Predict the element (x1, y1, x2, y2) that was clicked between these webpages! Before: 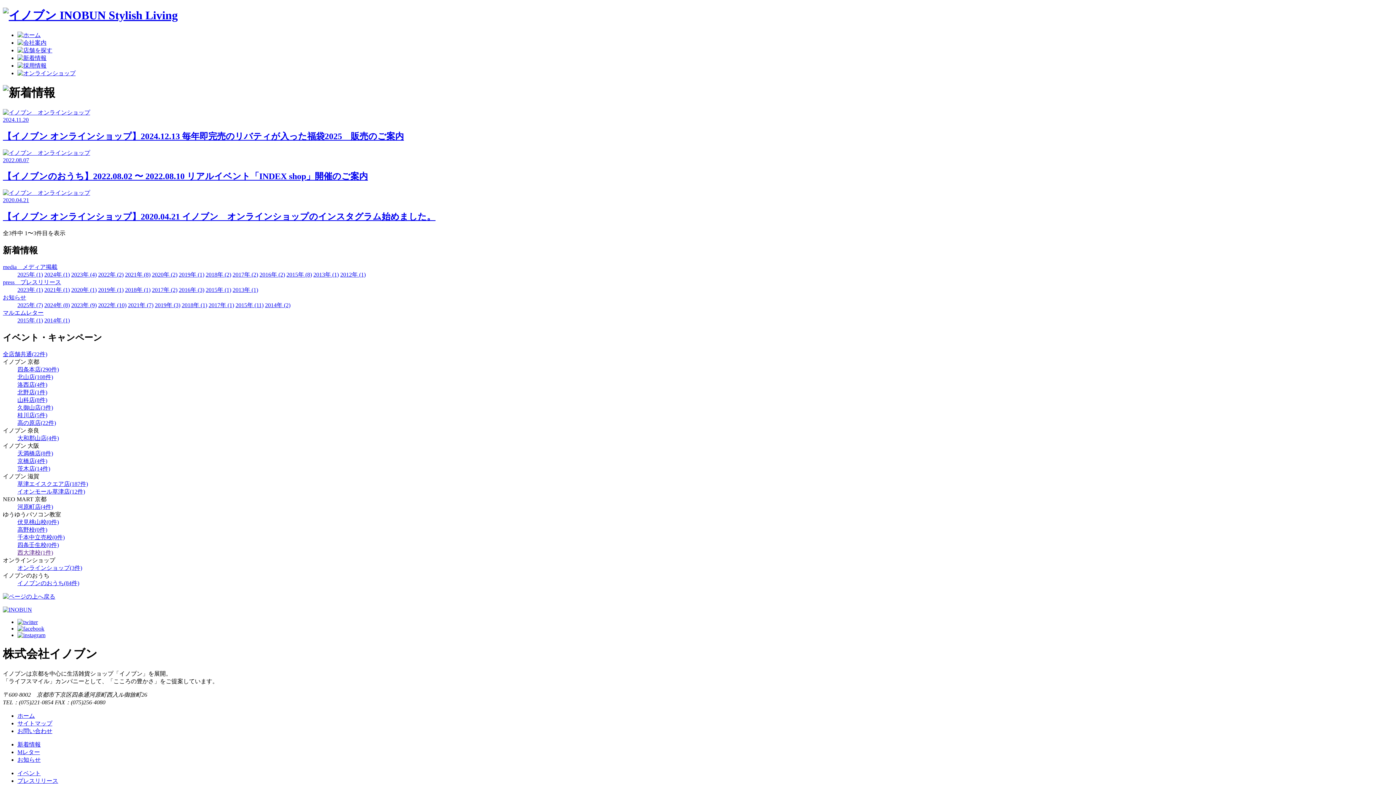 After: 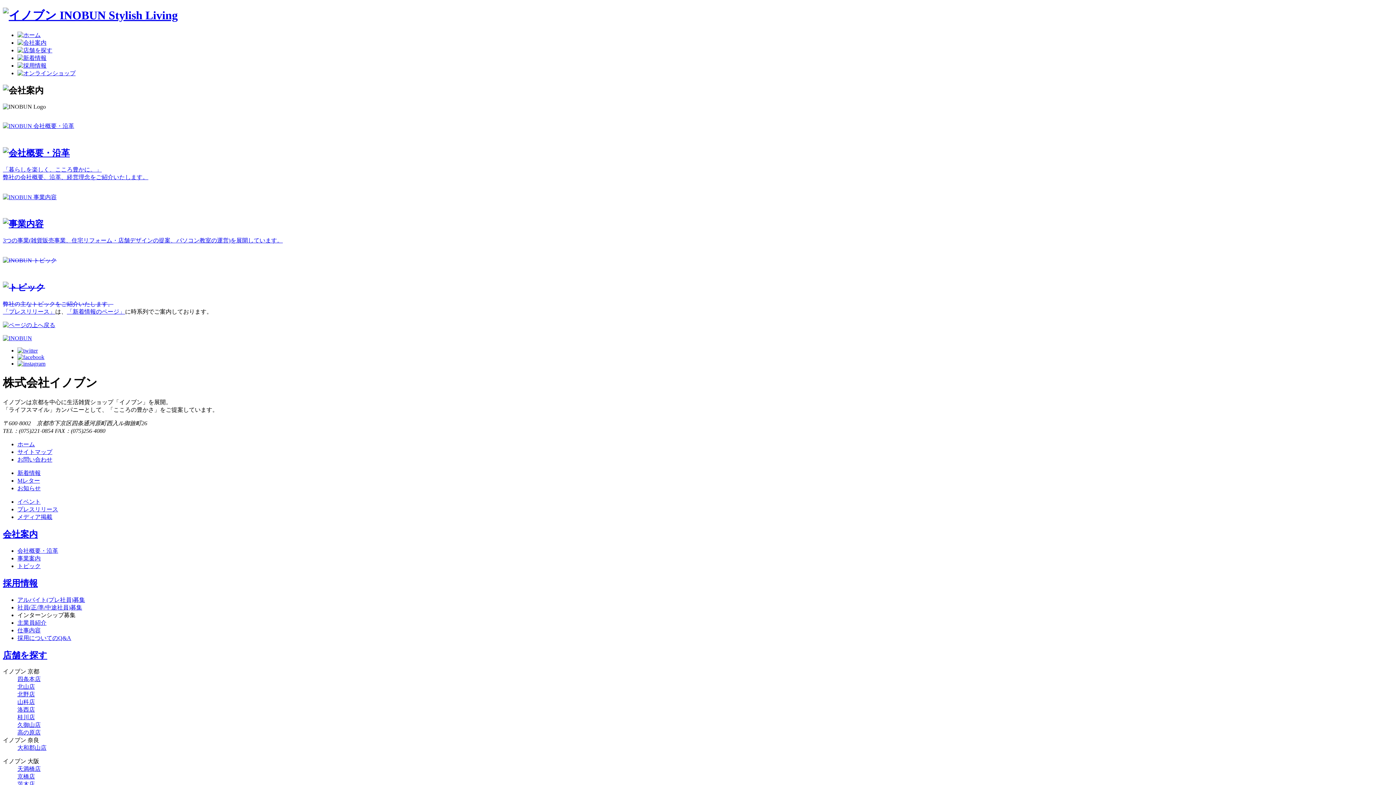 Action: bbox: (17, 39, 46, 45)